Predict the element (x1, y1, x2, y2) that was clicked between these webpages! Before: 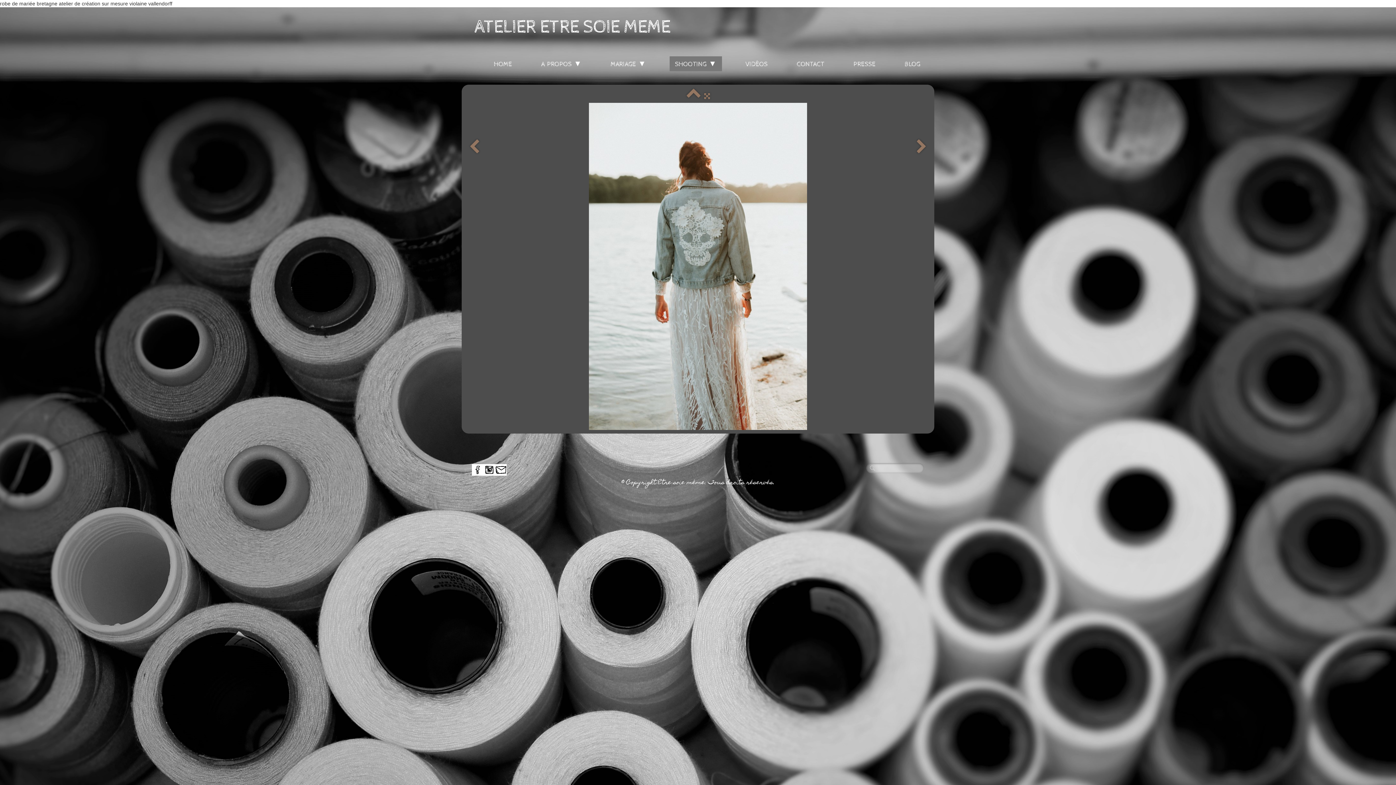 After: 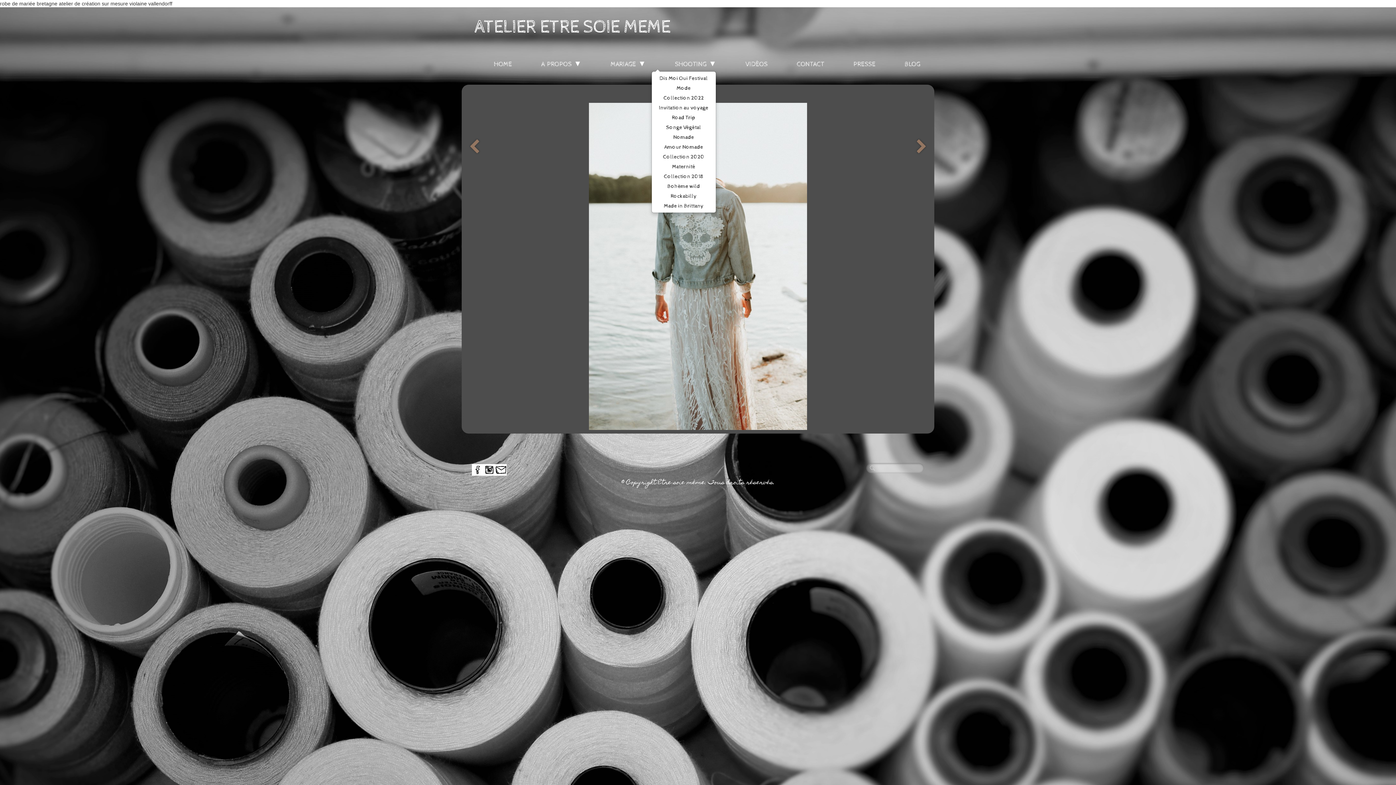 Action: bbox: (669, 56, 722, 71) label: shooting ▼